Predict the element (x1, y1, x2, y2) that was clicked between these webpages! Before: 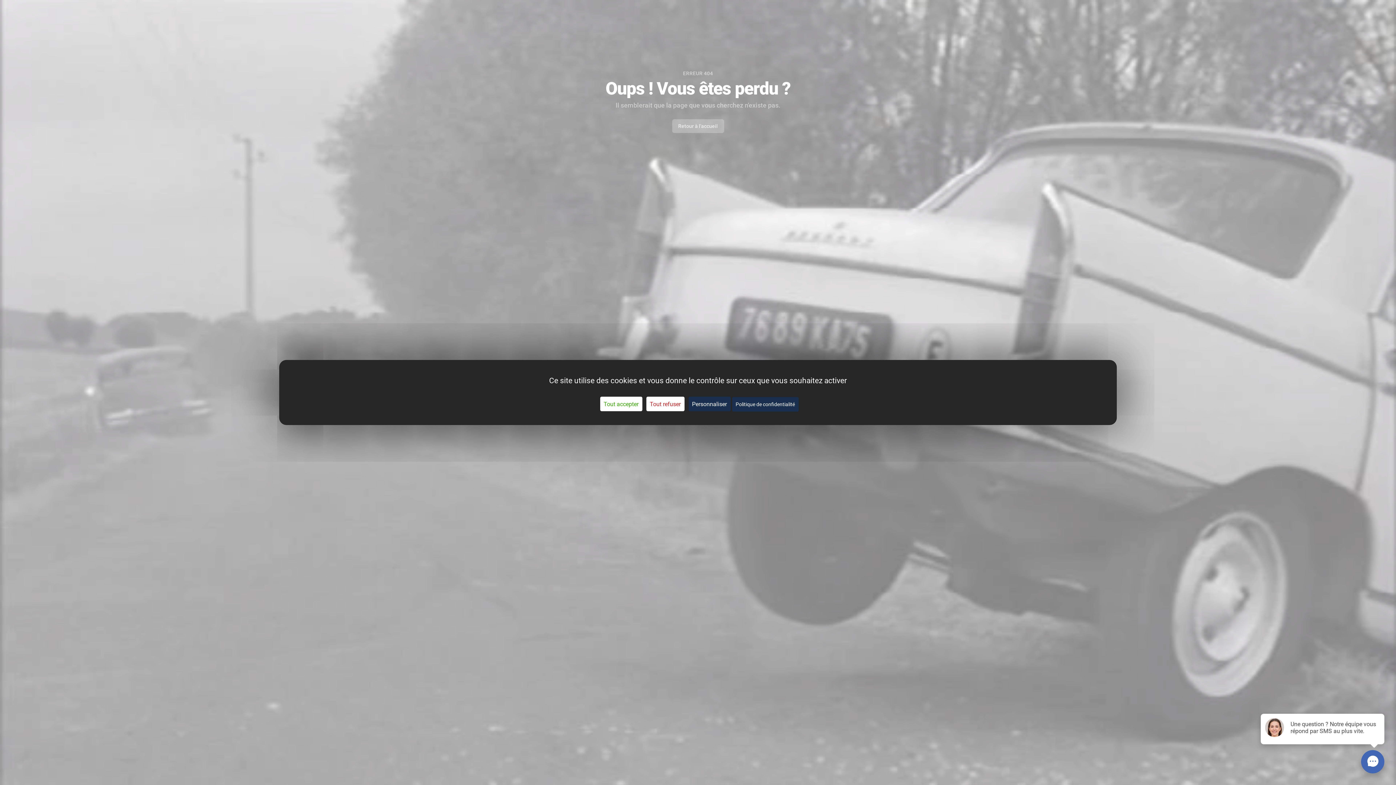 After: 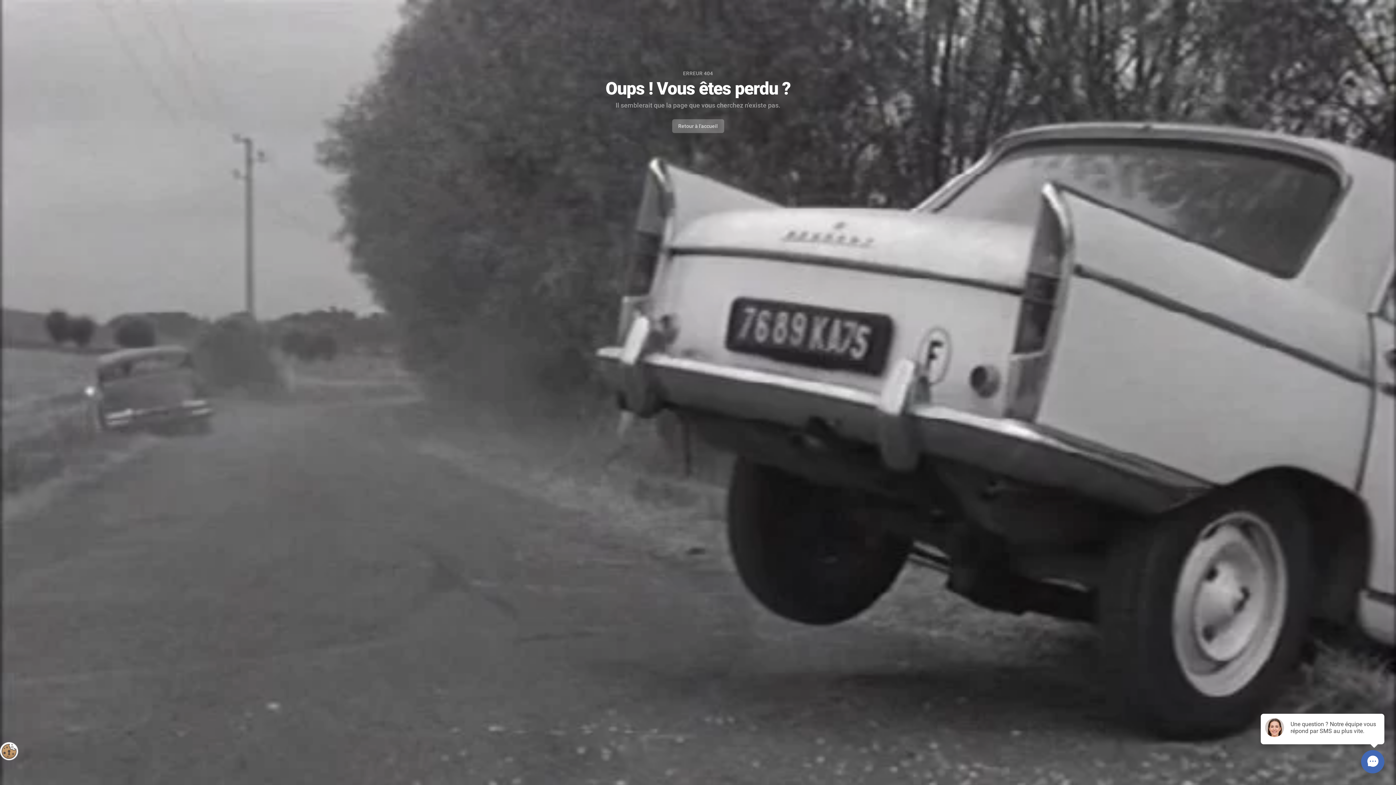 Action: bbox: (600, 396, 642, 411) label: Cookies : Tout accepter